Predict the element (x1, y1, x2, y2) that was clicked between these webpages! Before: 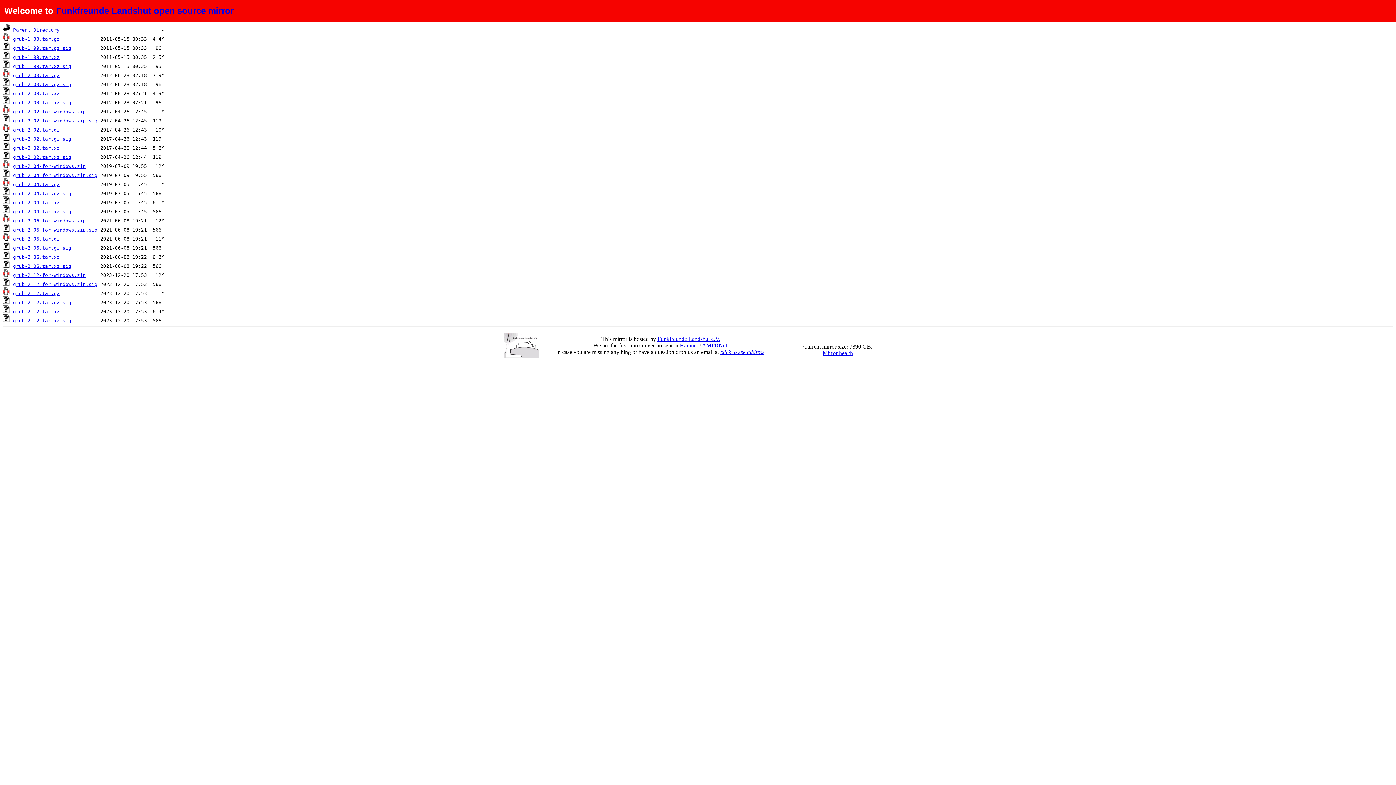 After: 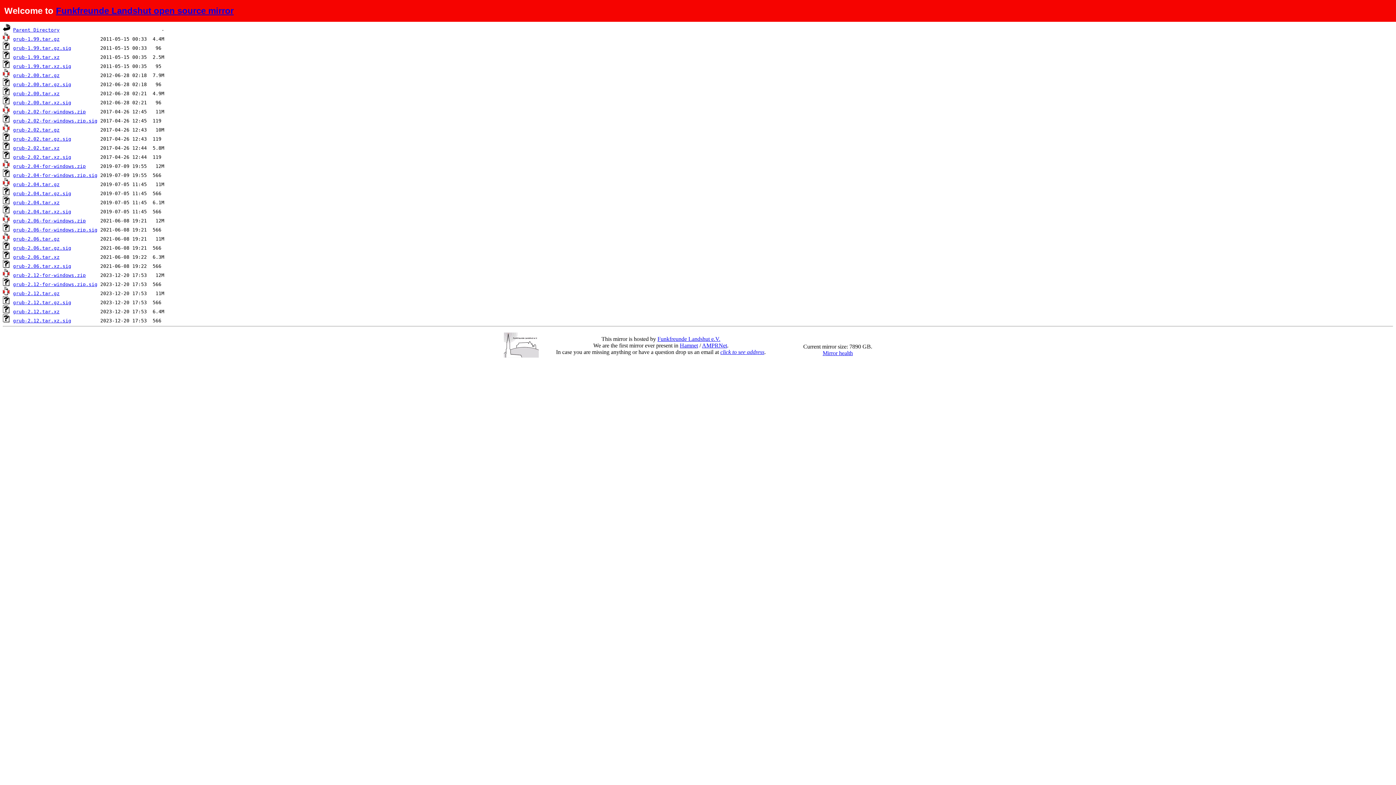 Action: bbox: (13, 281, 97, 287) label: grub-2.12-for-windows.zip.sig